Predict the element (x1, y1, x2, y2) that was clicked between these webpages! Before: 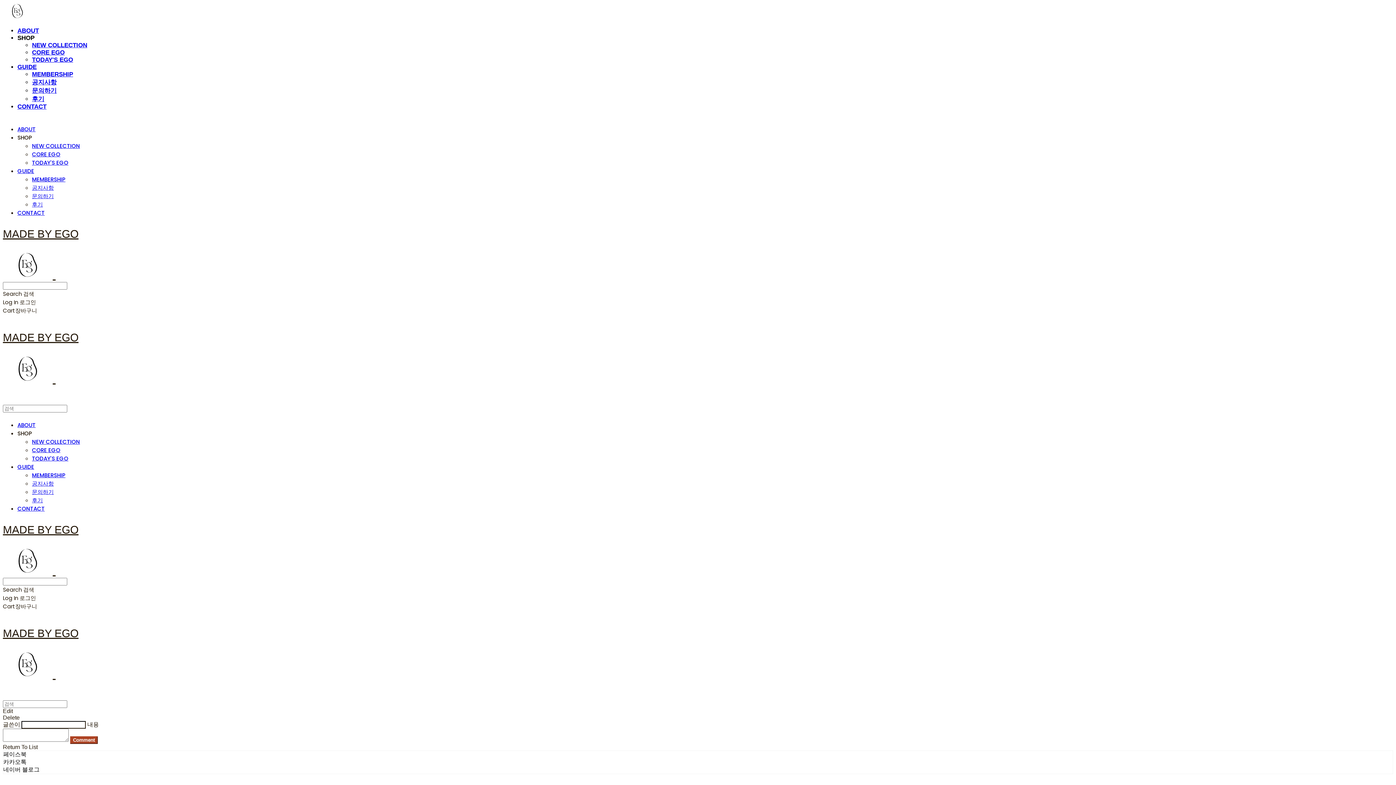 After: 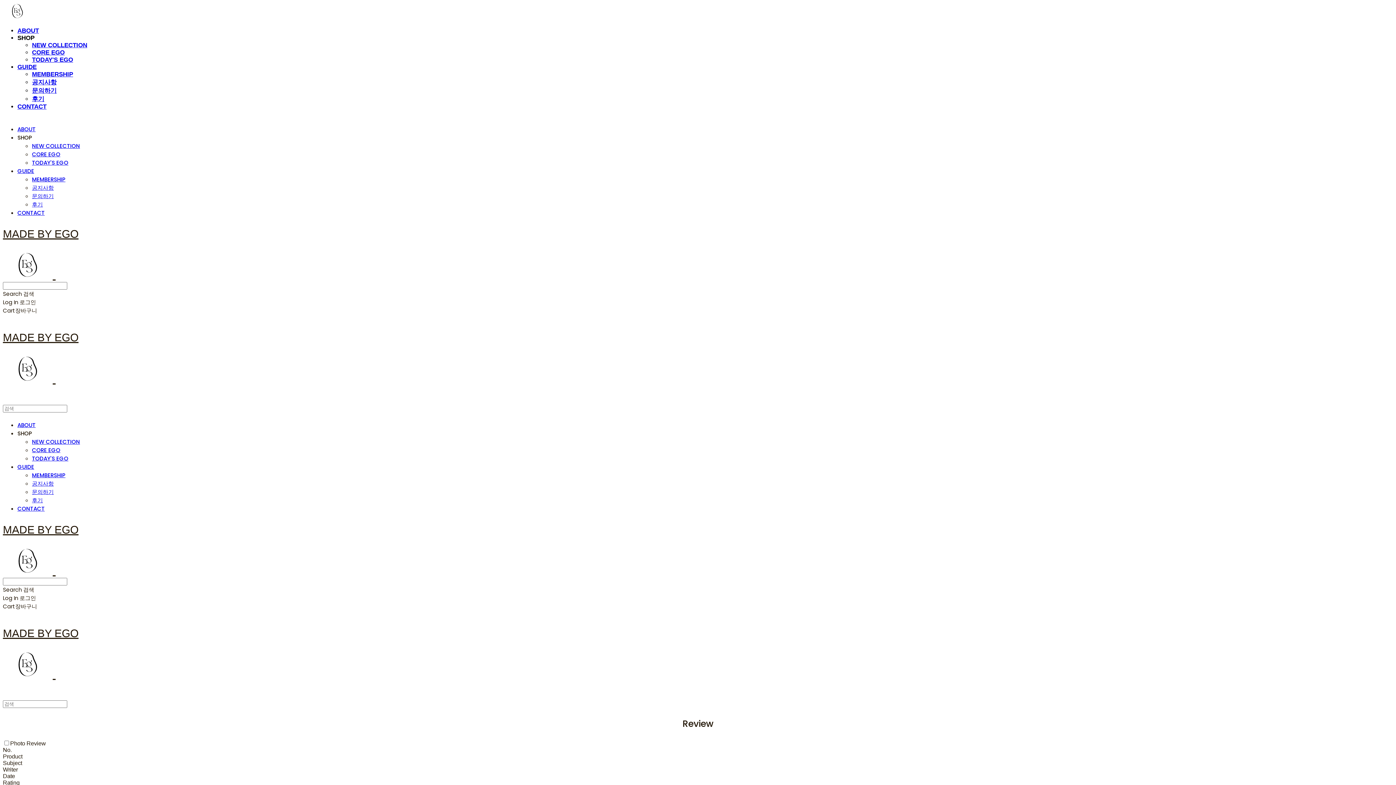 Action: bbox: (32, 496, 42, 504) label: 후기